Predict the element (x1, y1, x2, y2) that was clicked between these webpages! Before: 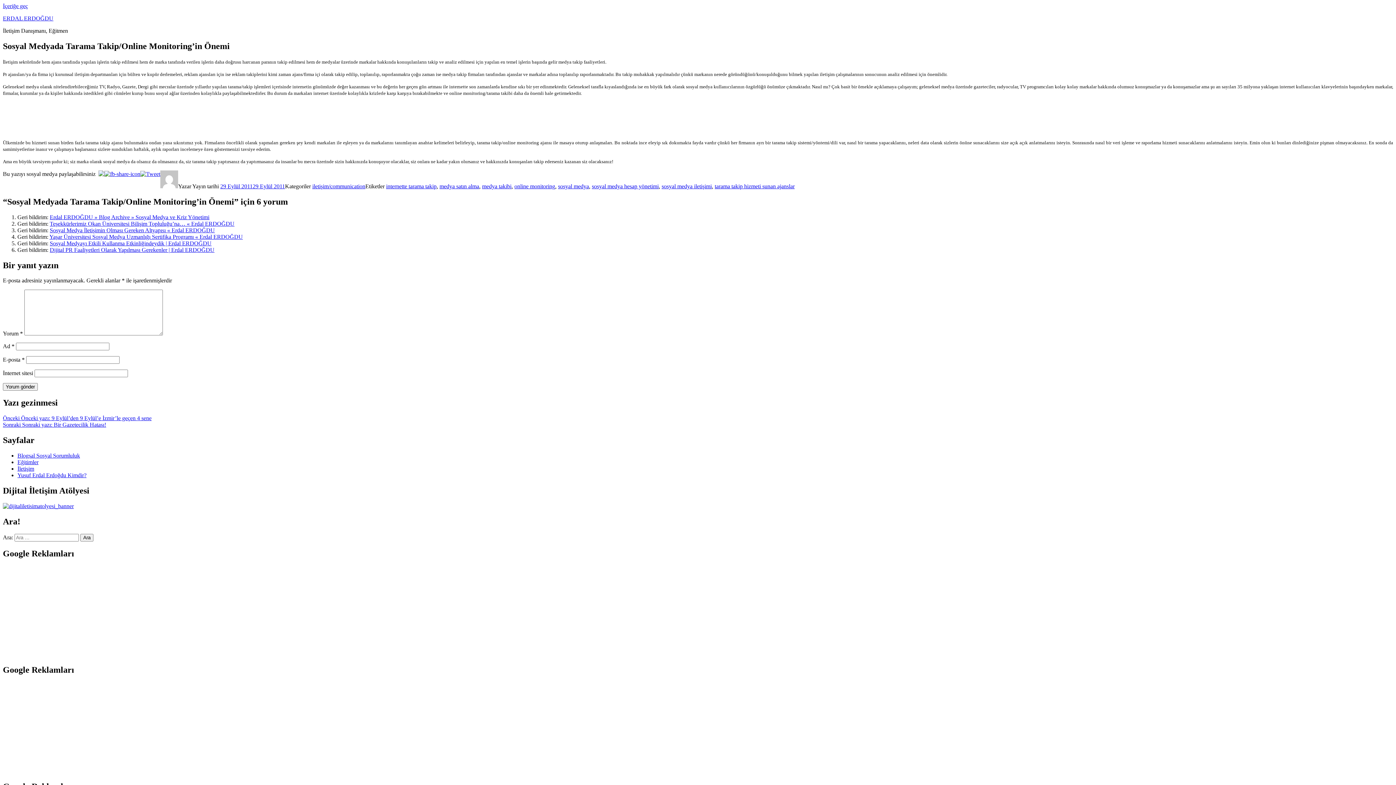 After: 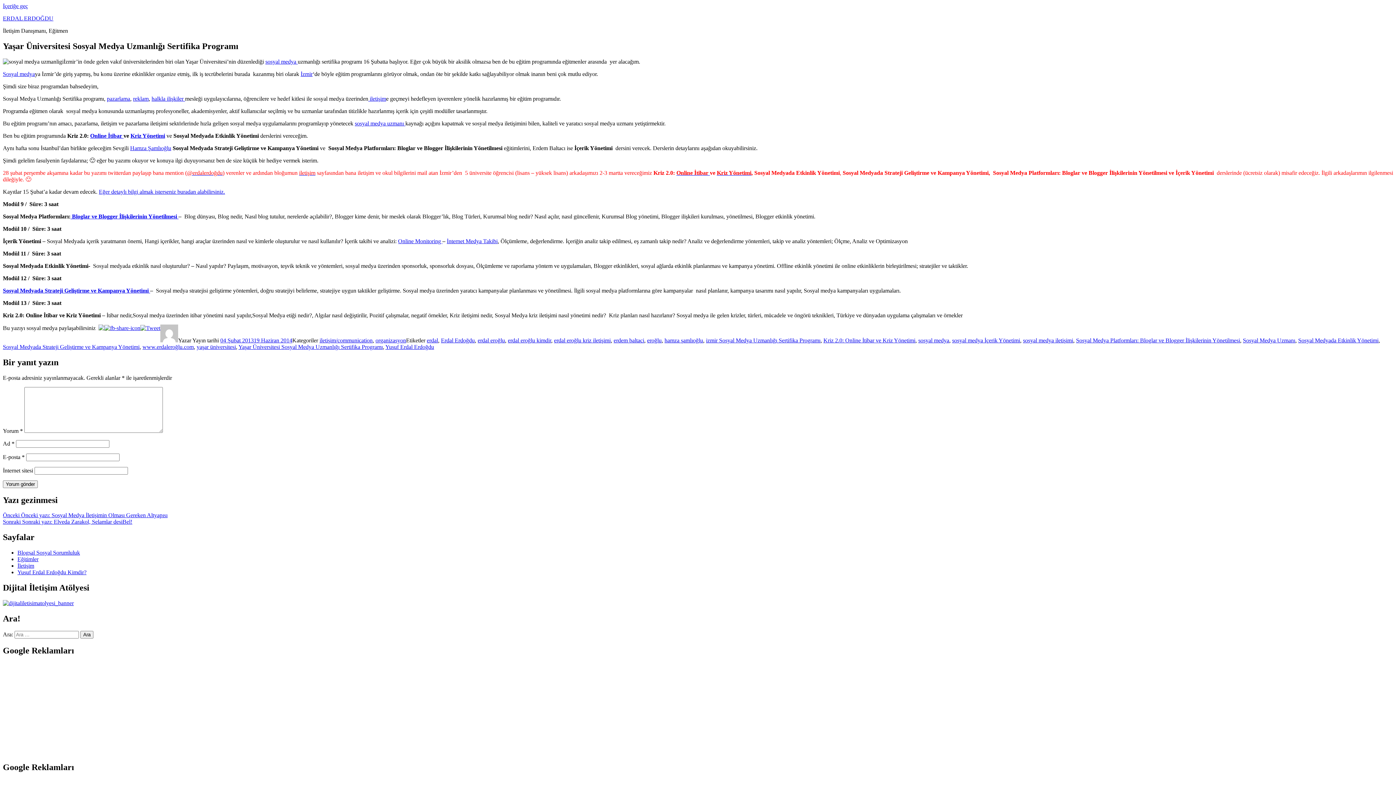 Action: bbox: (49, 233, 242, 239) label: Yaşar Üniversitesi Sosyal Medya Uzmanlığı Sertifika Programı « Erdal ERDOĞDU